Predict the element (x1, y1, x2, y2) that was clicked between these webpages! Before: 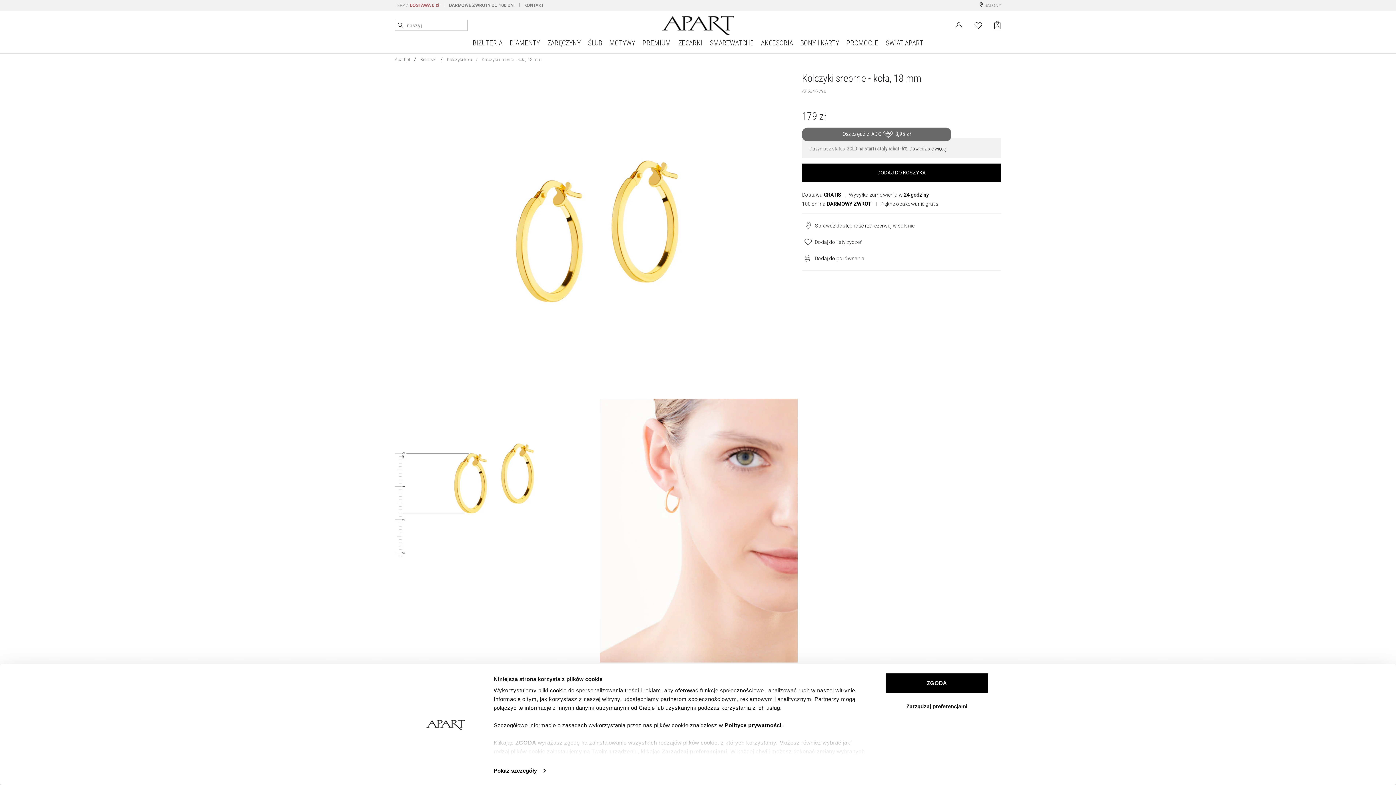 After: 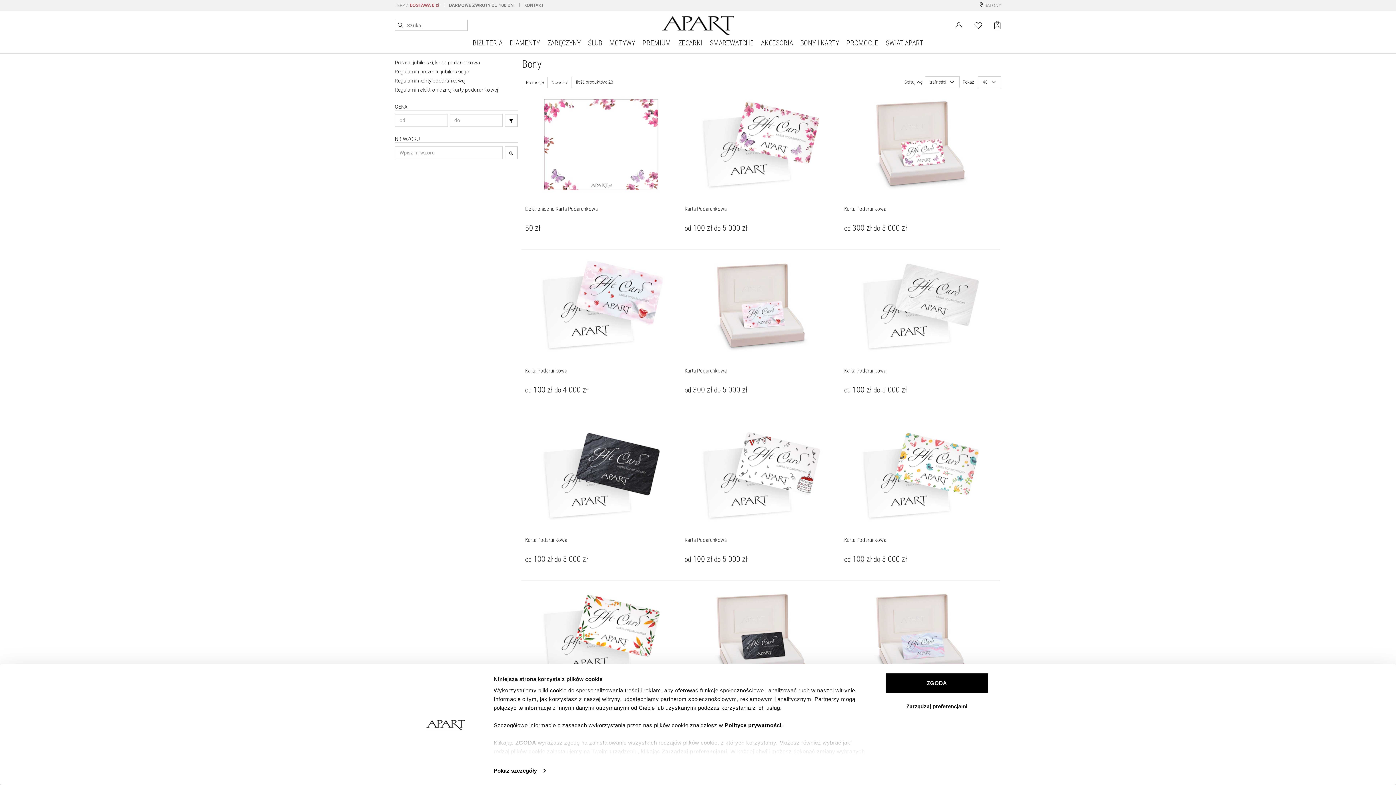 Action: bbox: (796, 34, 843, 53) label: BONY I KARTY